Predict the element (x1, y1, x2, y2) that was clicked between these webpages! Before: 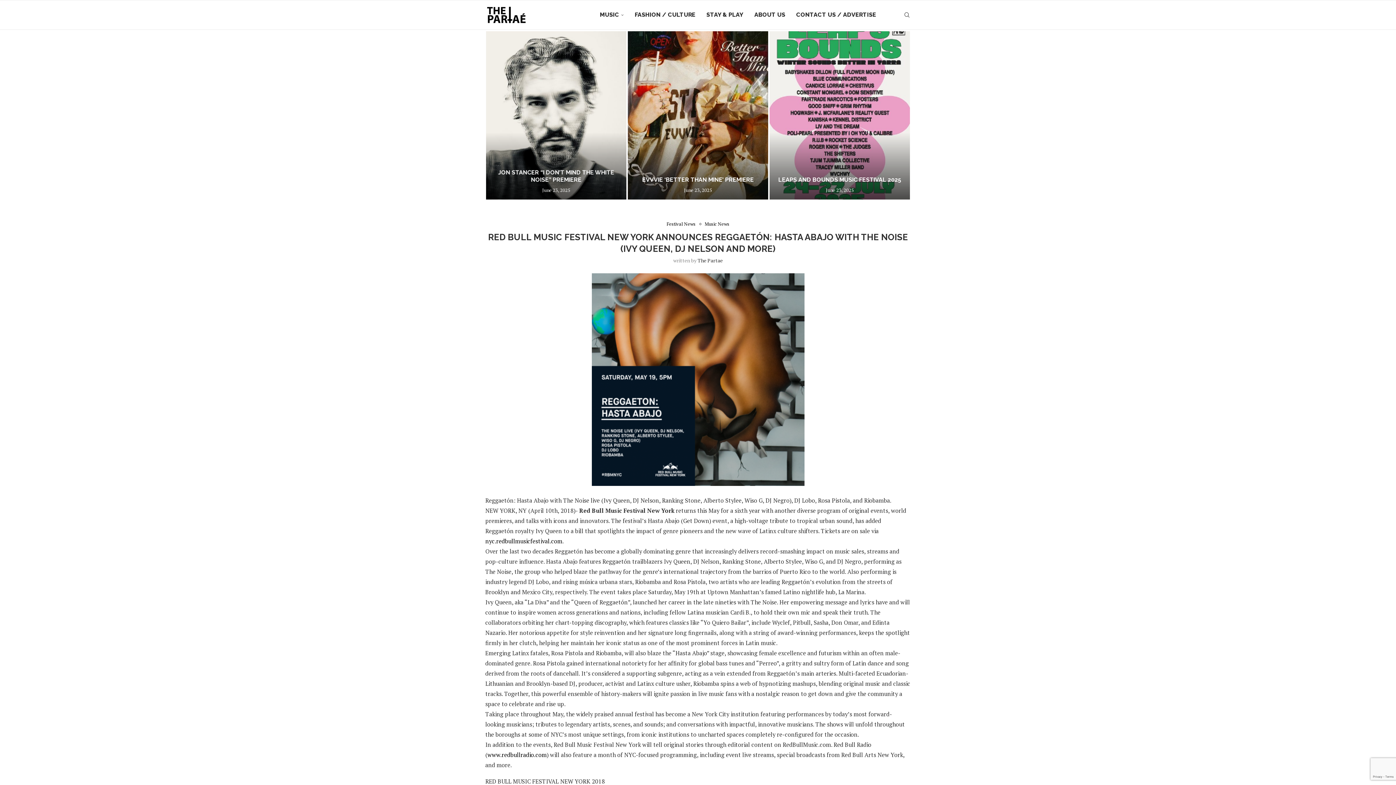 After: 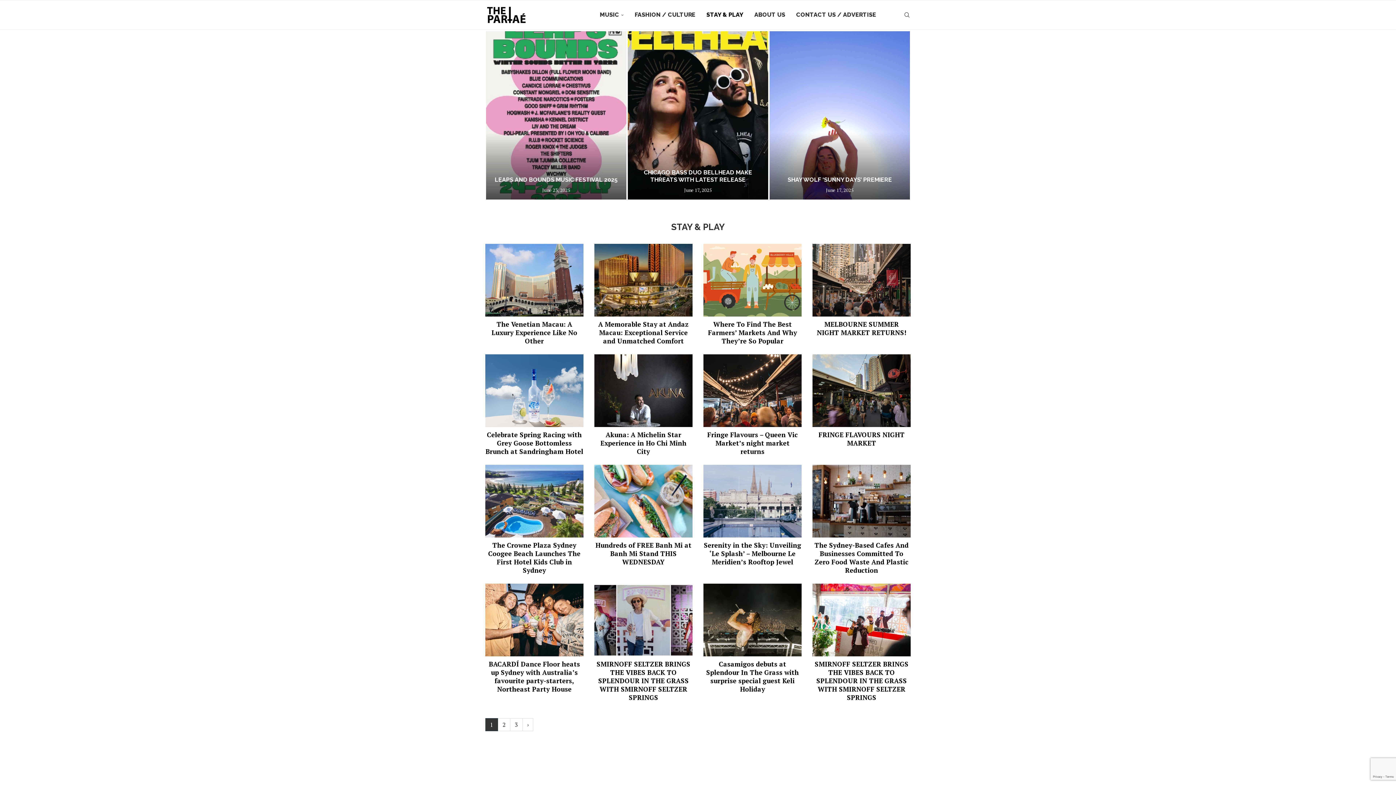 Action: bbox: (706, 0, 743, 29) label: STAY & PLAY